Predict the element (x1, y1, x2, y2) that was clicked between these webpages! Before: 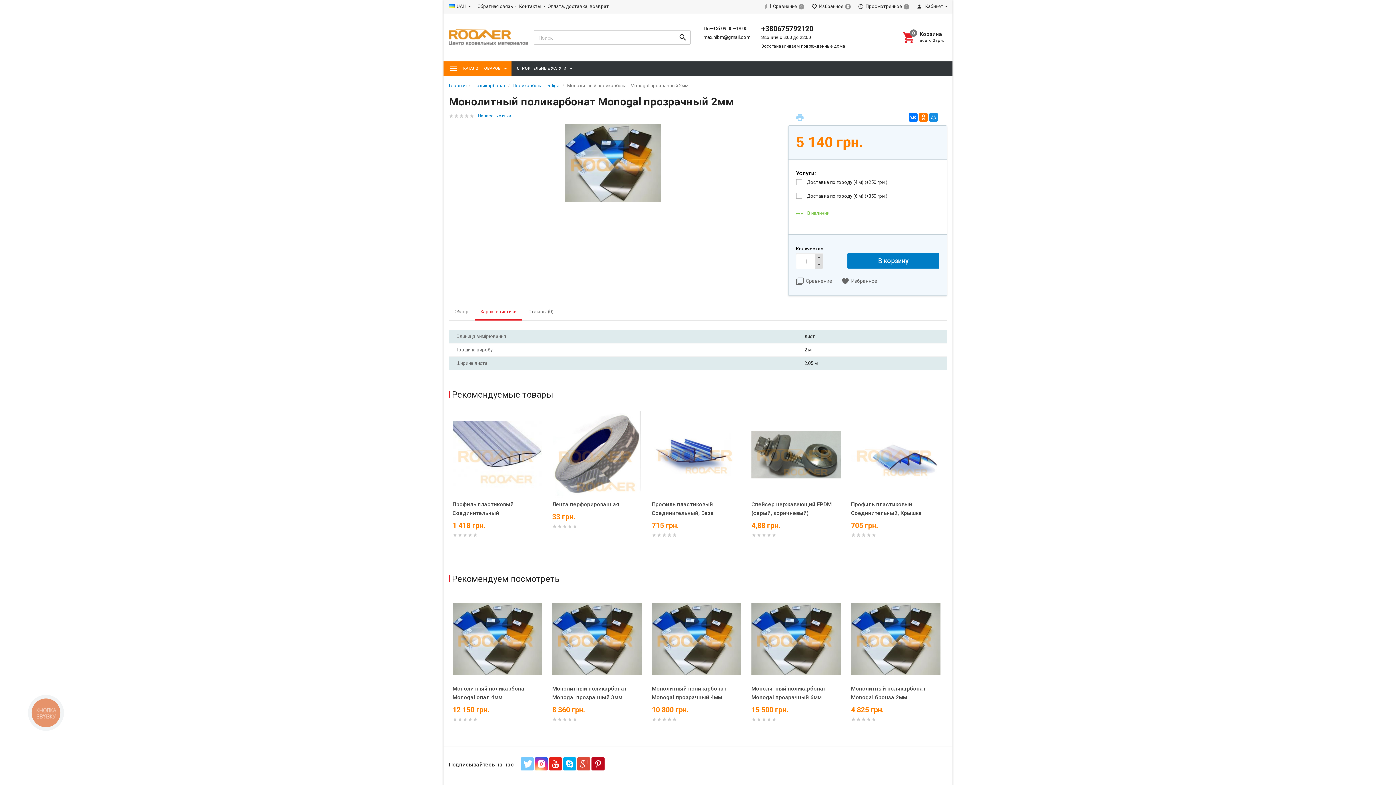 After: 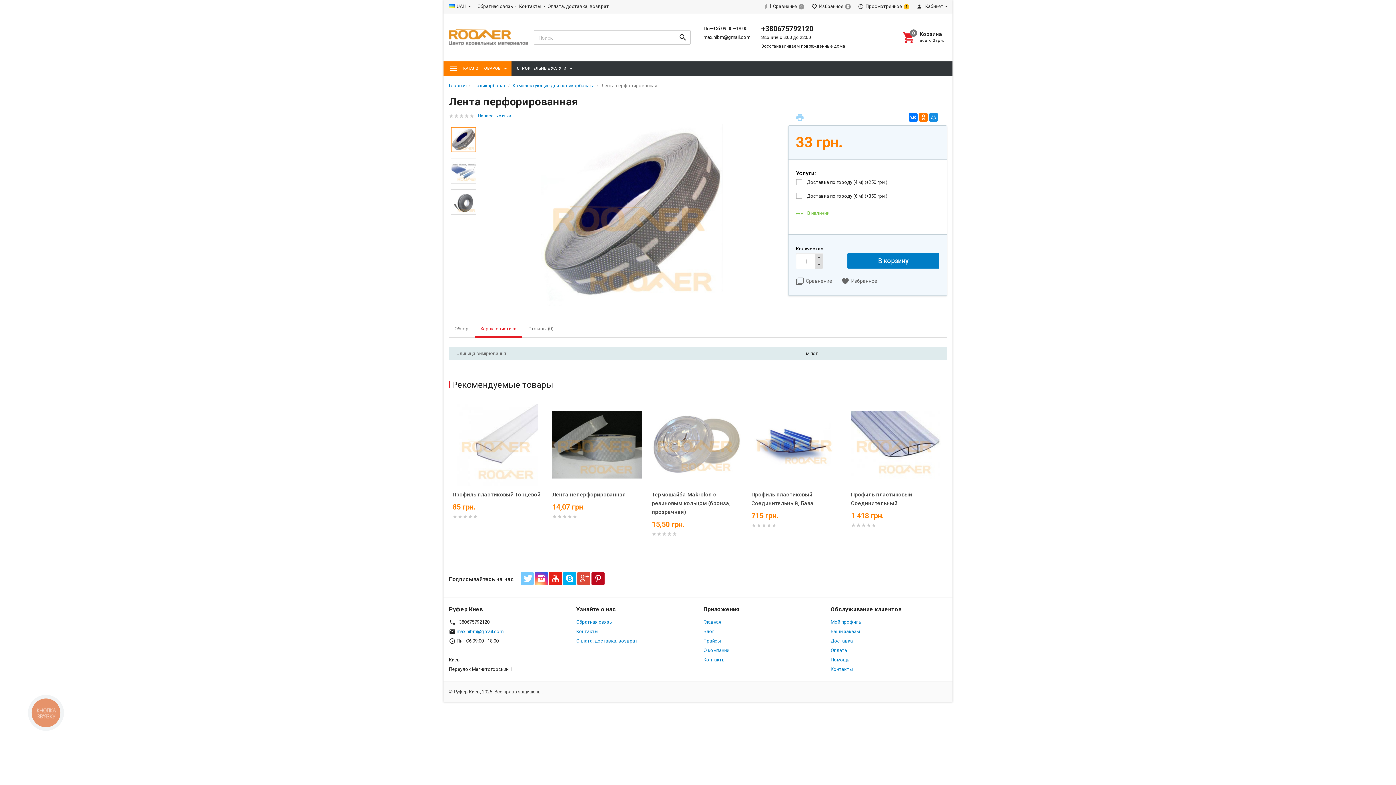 Action: bbox: (552, 411, 641, 498)